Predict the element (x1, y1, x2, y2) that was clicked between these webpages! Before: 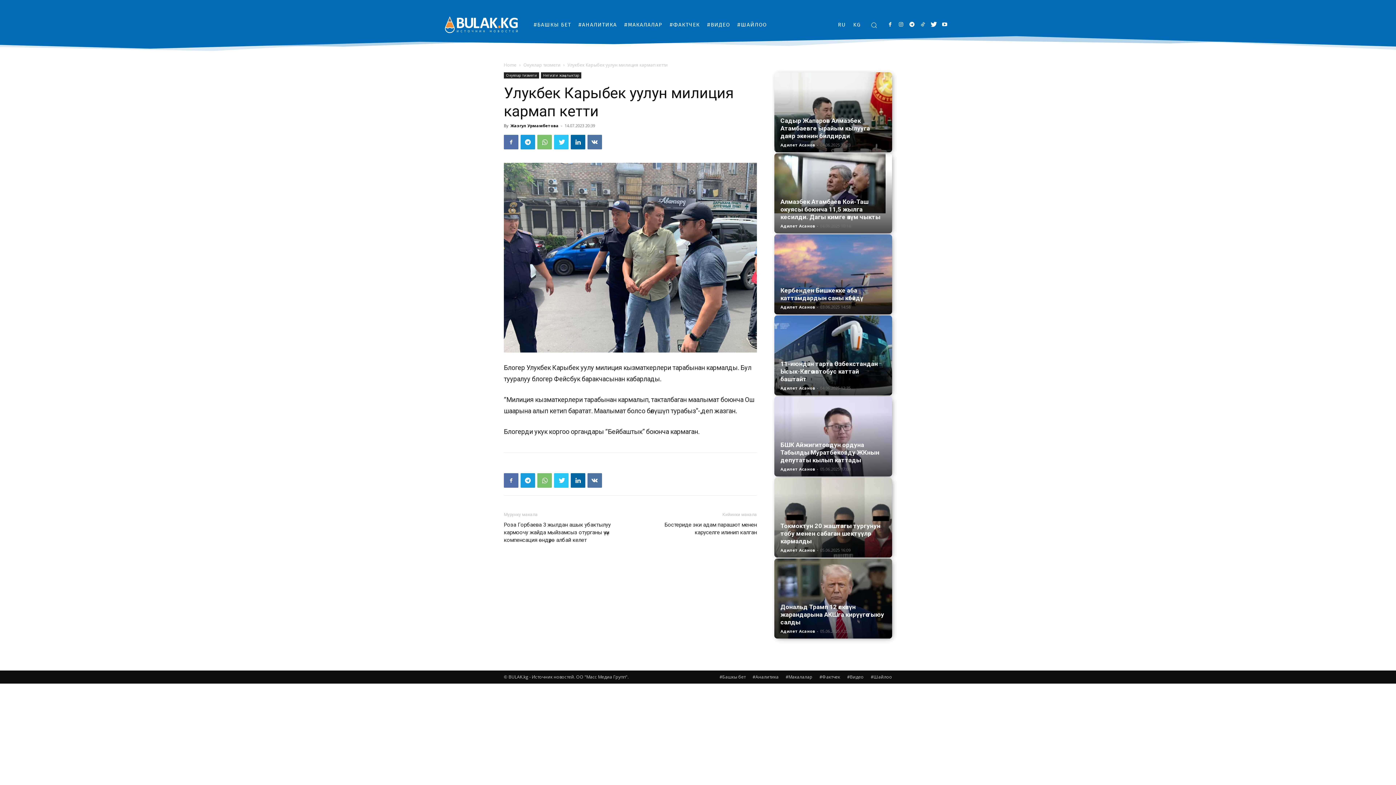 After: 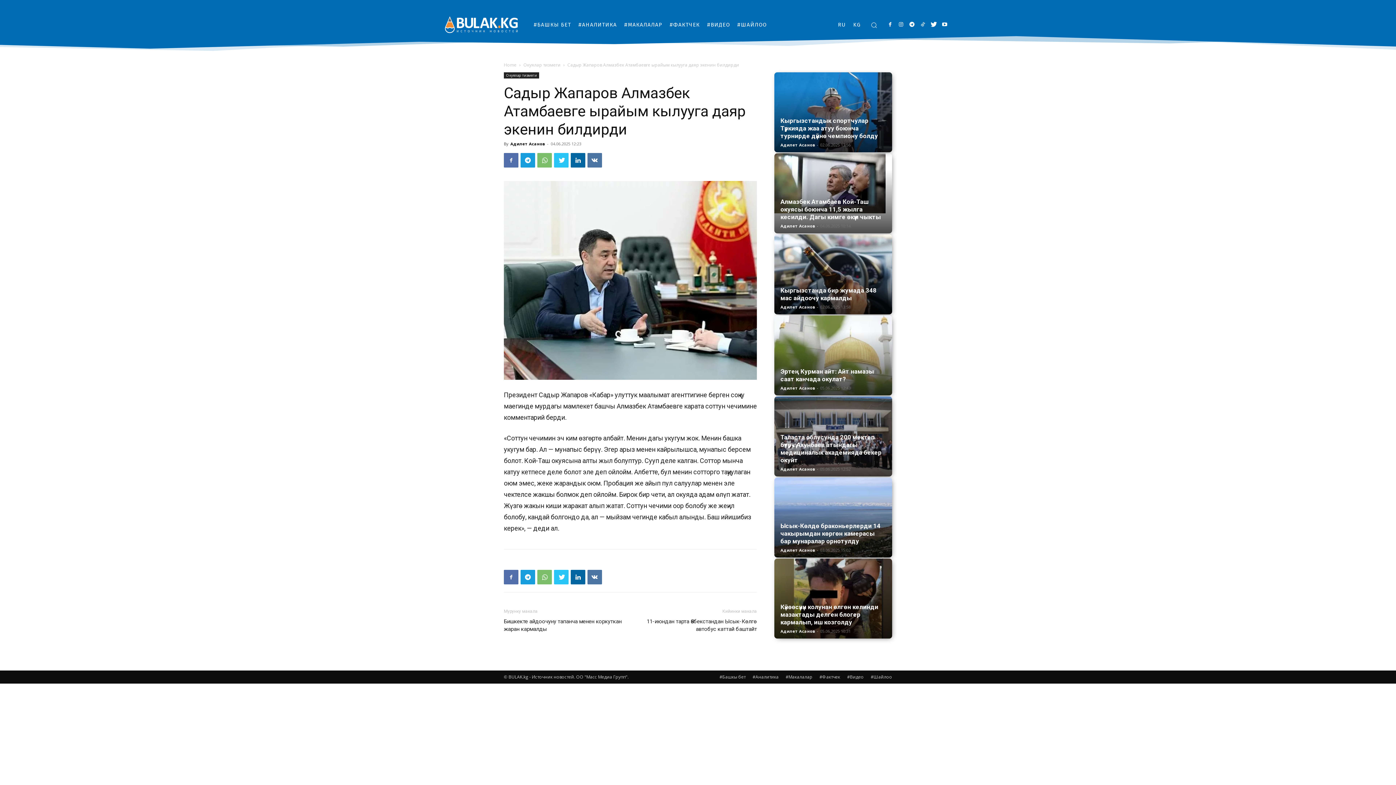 Action: label: Садыр Жапаров Алмазбек Атамбаевге ырайым кылууга даяр экенин билдирди bbox: (780, 117, 870, 139)